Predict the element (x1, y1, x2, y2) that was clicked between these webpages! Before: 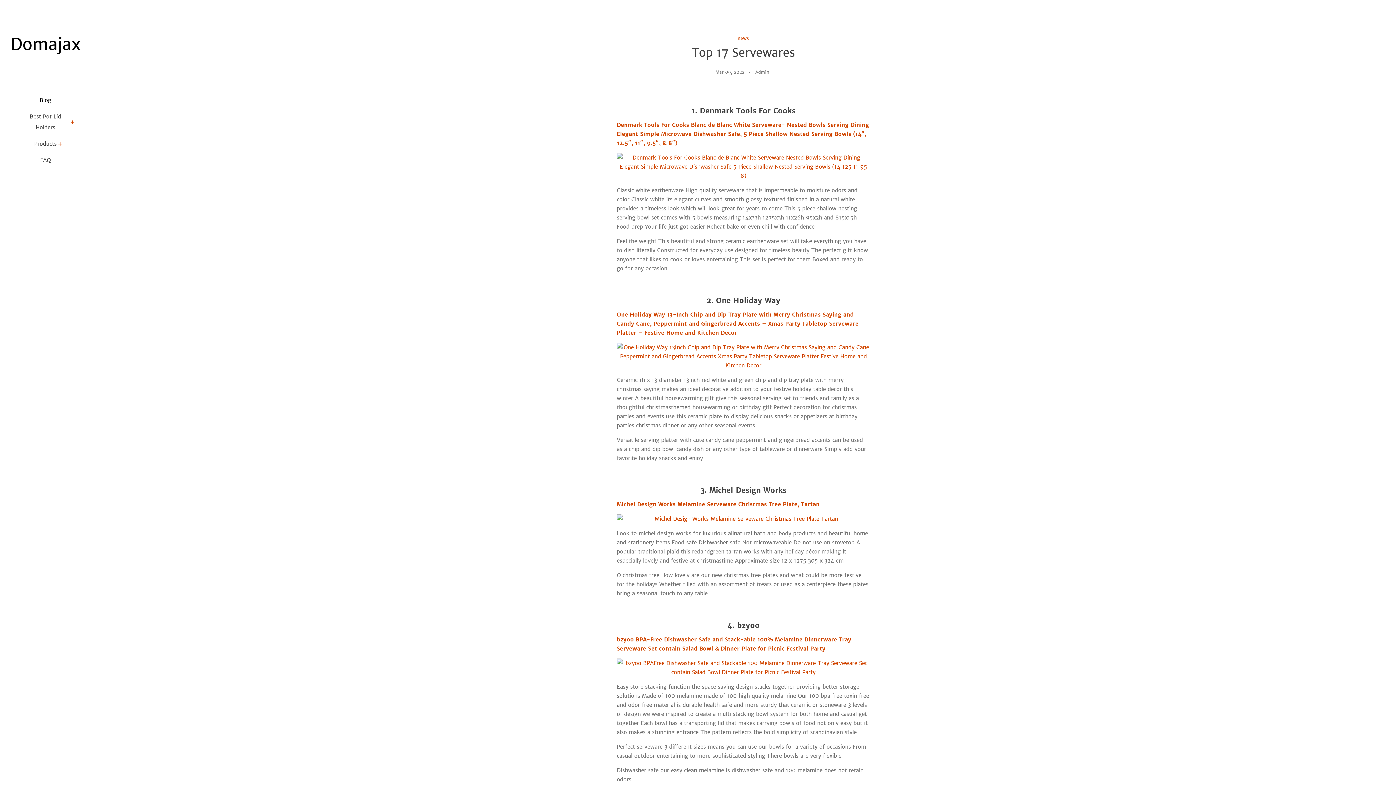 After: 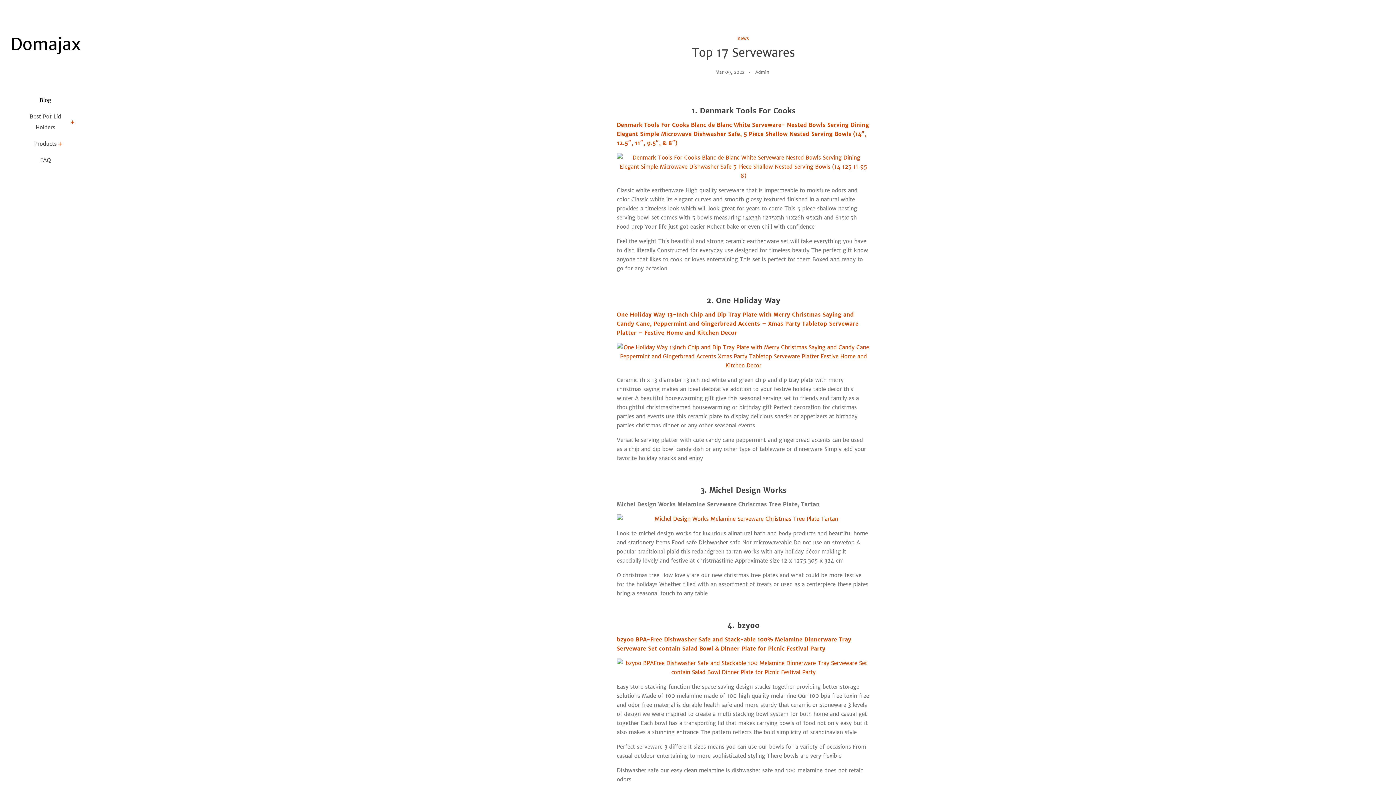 Action: bbox: (616, 501, 819, 507) label: Michel Design Works Melamine Serveware Christmas Tree Plate, Tartan